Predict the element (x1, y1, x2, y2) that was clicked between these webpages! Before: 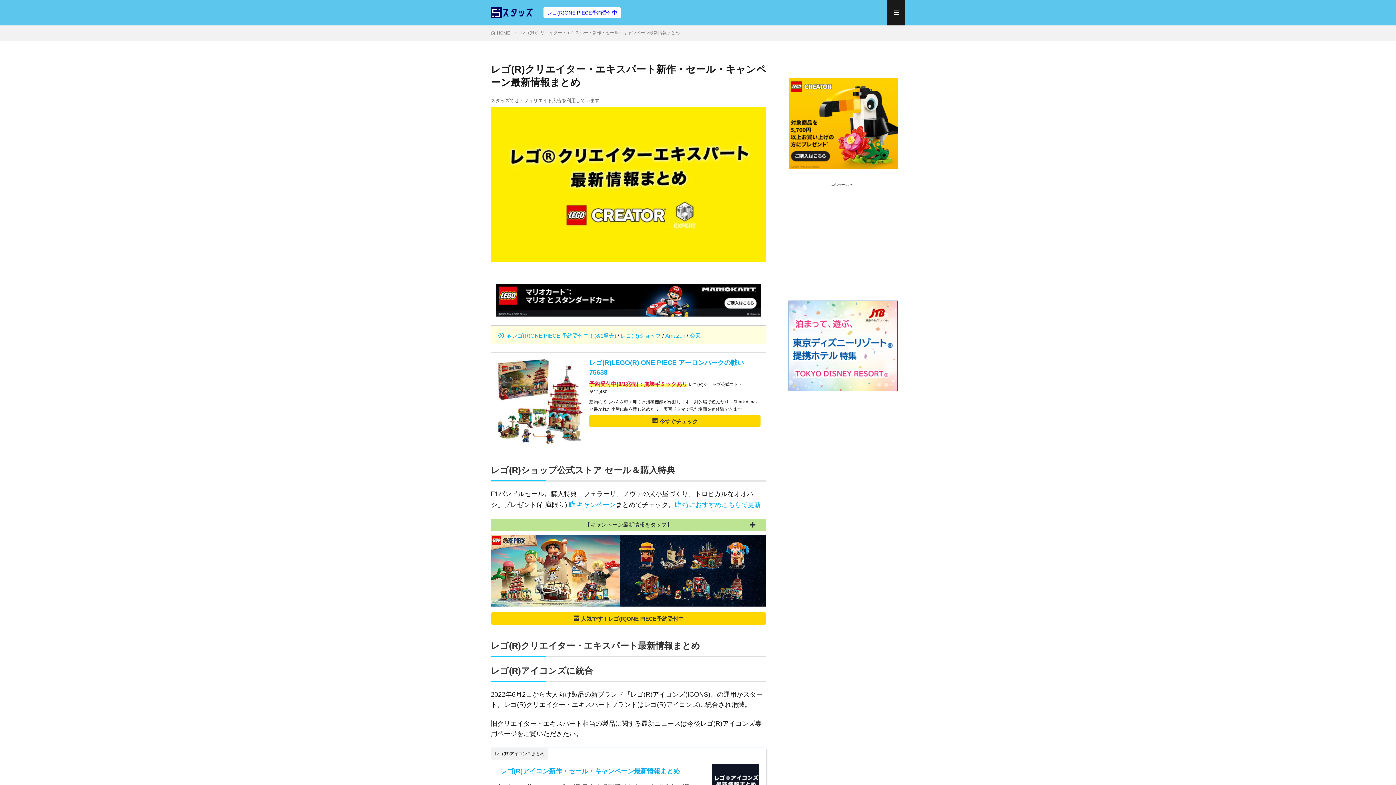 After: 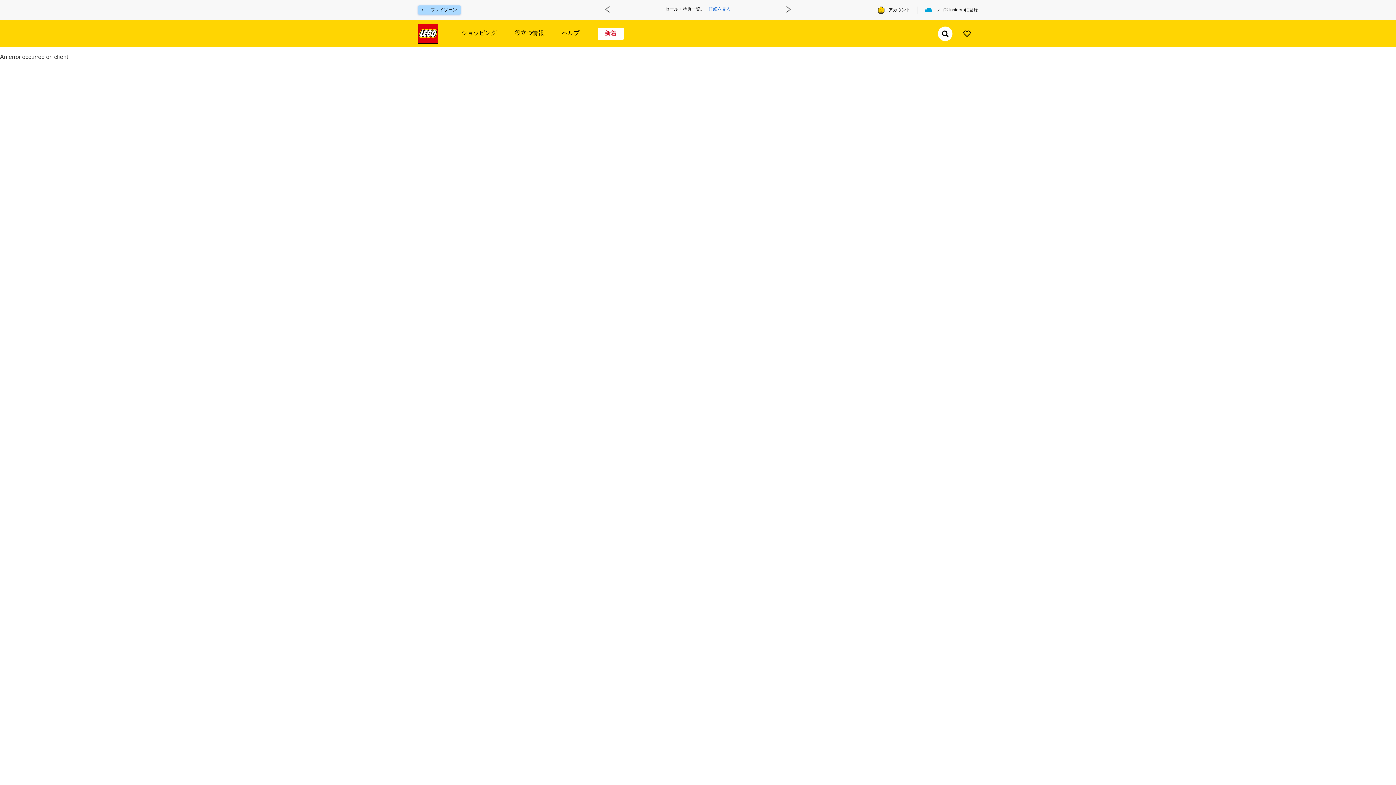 Action: label: 🔥レゴ(R)ONE PIECE 予約受付中！(8/1発売) bbox: (506, 332, 616, 339)